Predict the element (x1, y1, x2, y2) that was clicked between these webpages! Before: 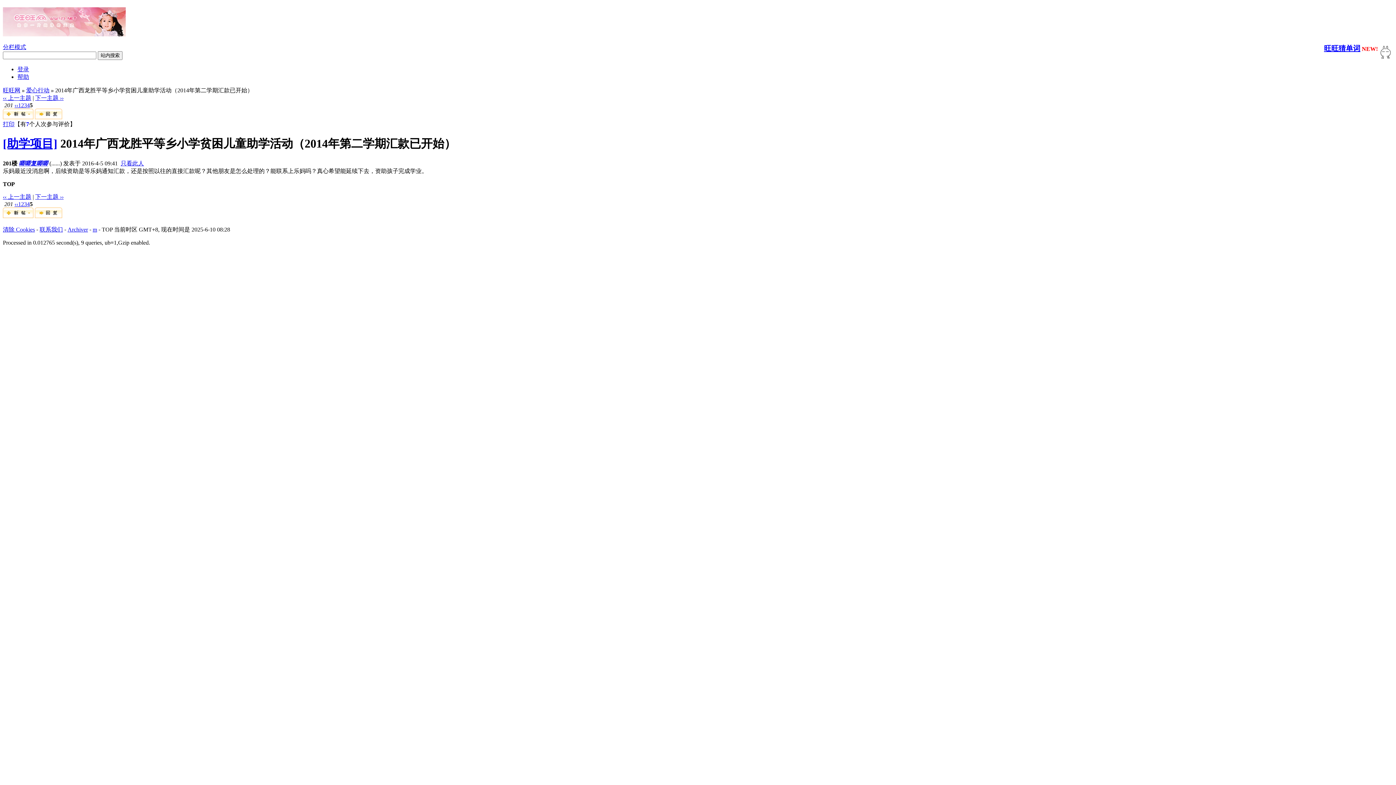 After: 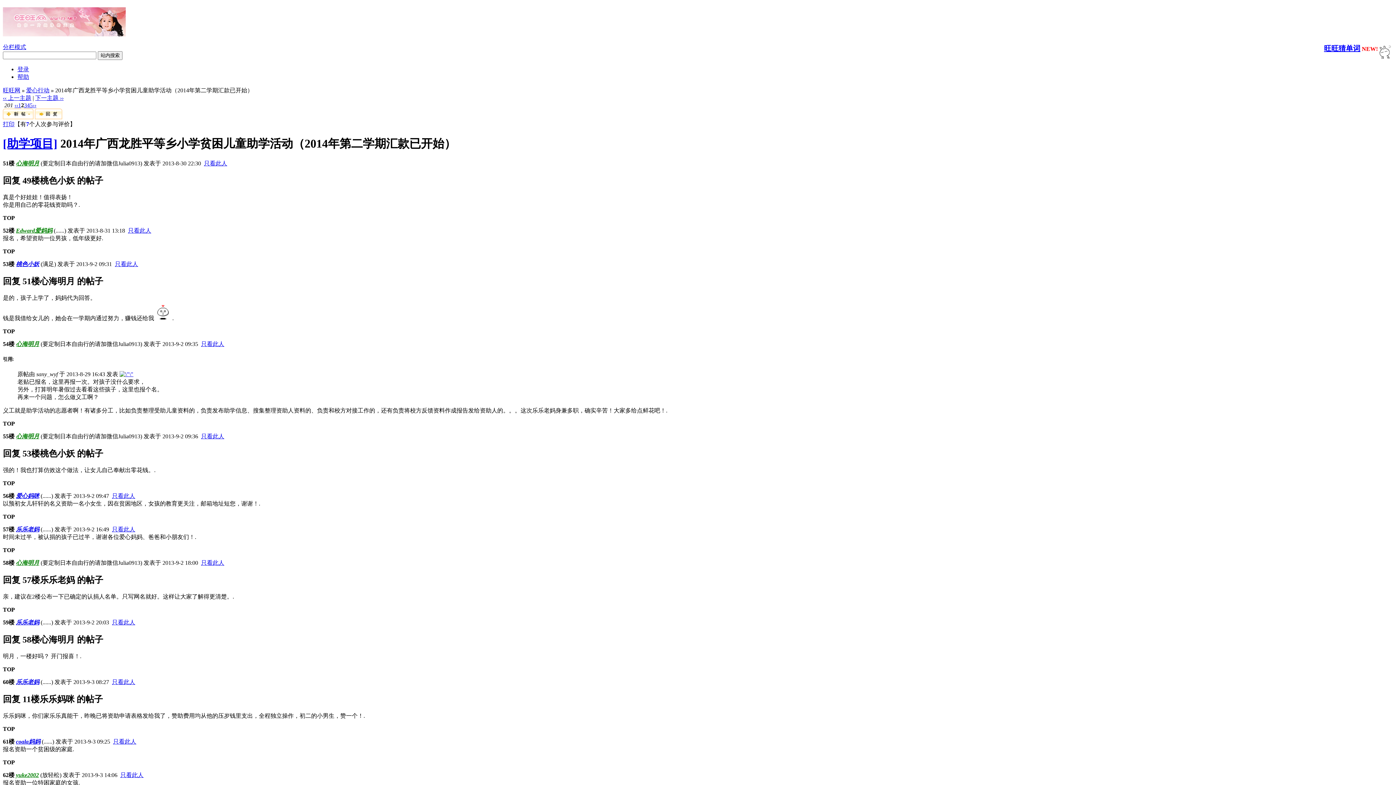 Action: label: 2 bbox: (21, 200, 24, 207)